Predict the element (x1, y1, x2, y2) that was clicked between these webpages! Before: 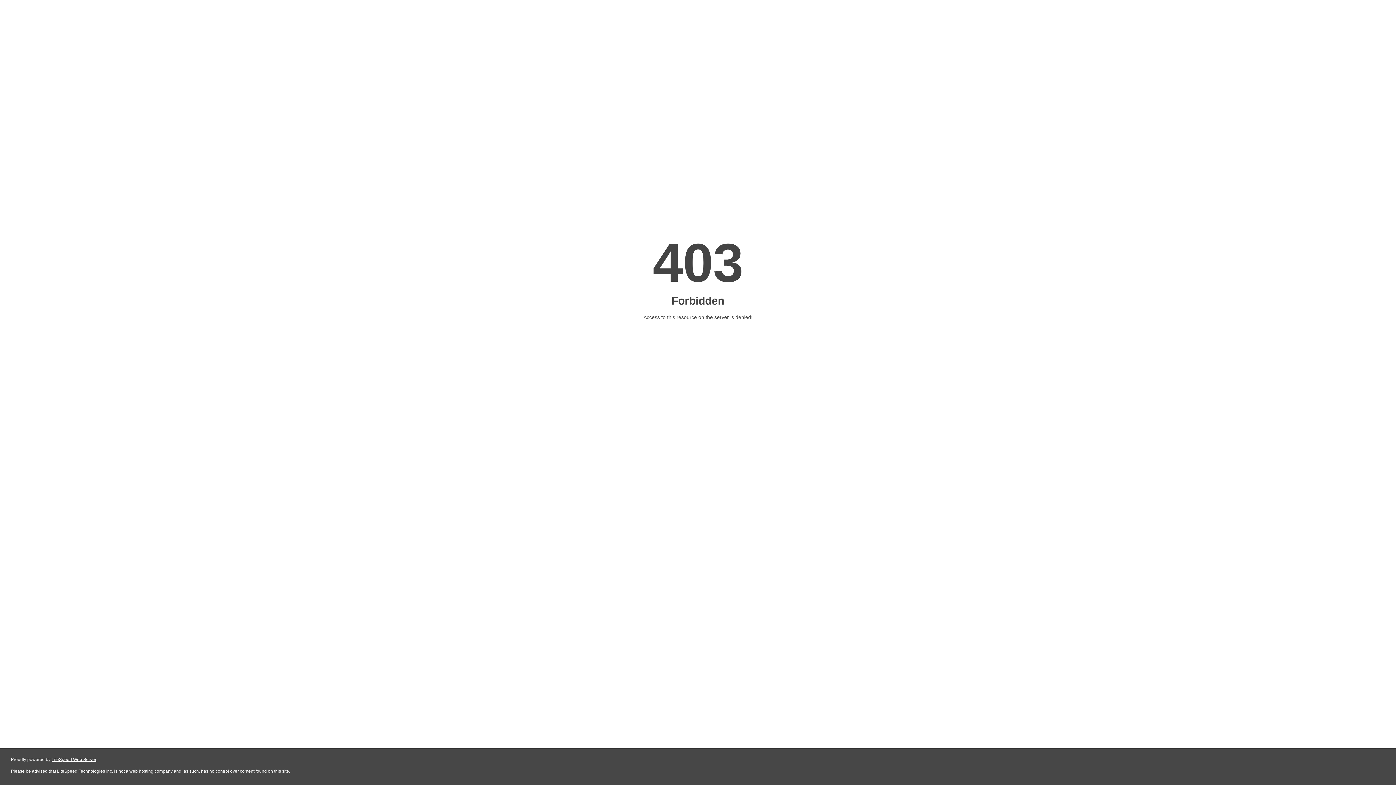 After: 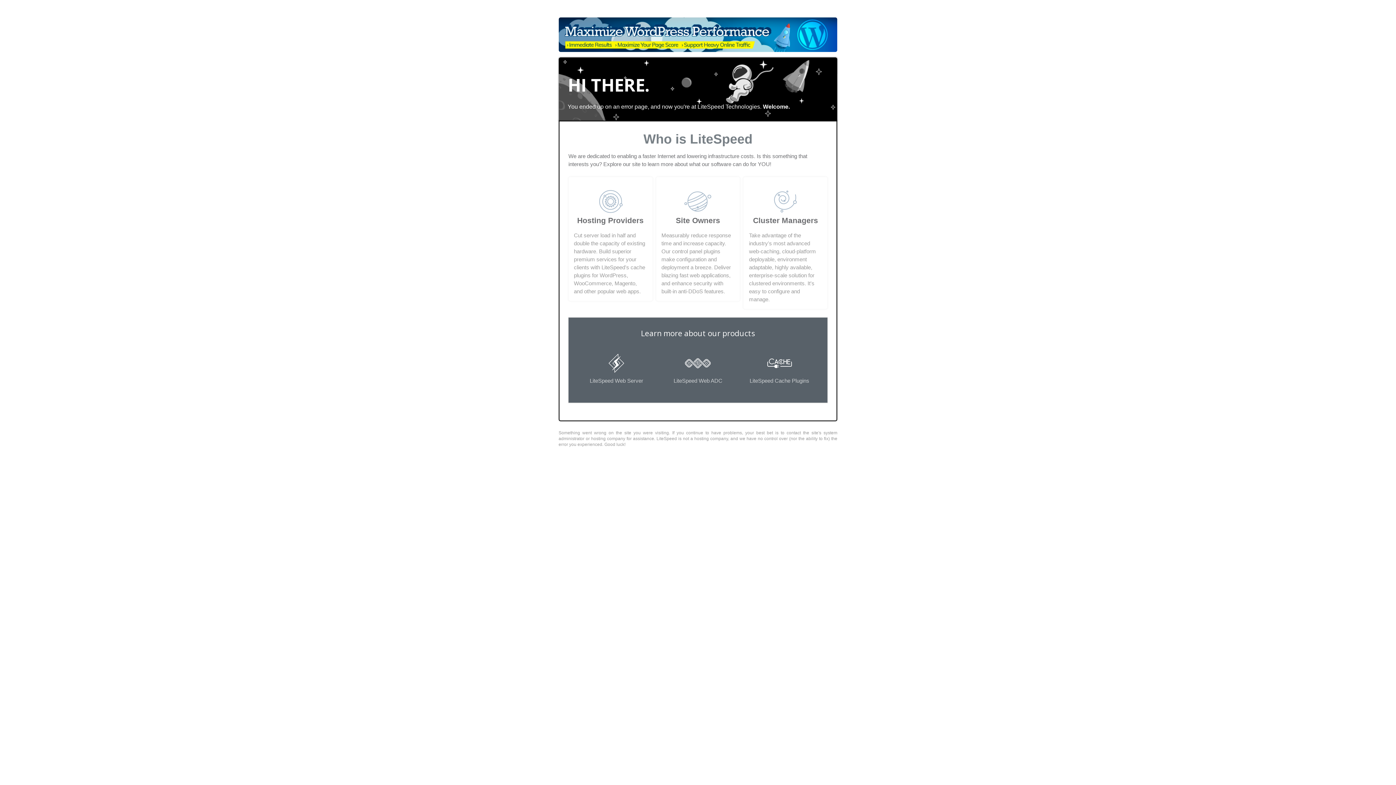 Action: label: LiteSpeed Web Server bbox: (51, 757, 96, 762)